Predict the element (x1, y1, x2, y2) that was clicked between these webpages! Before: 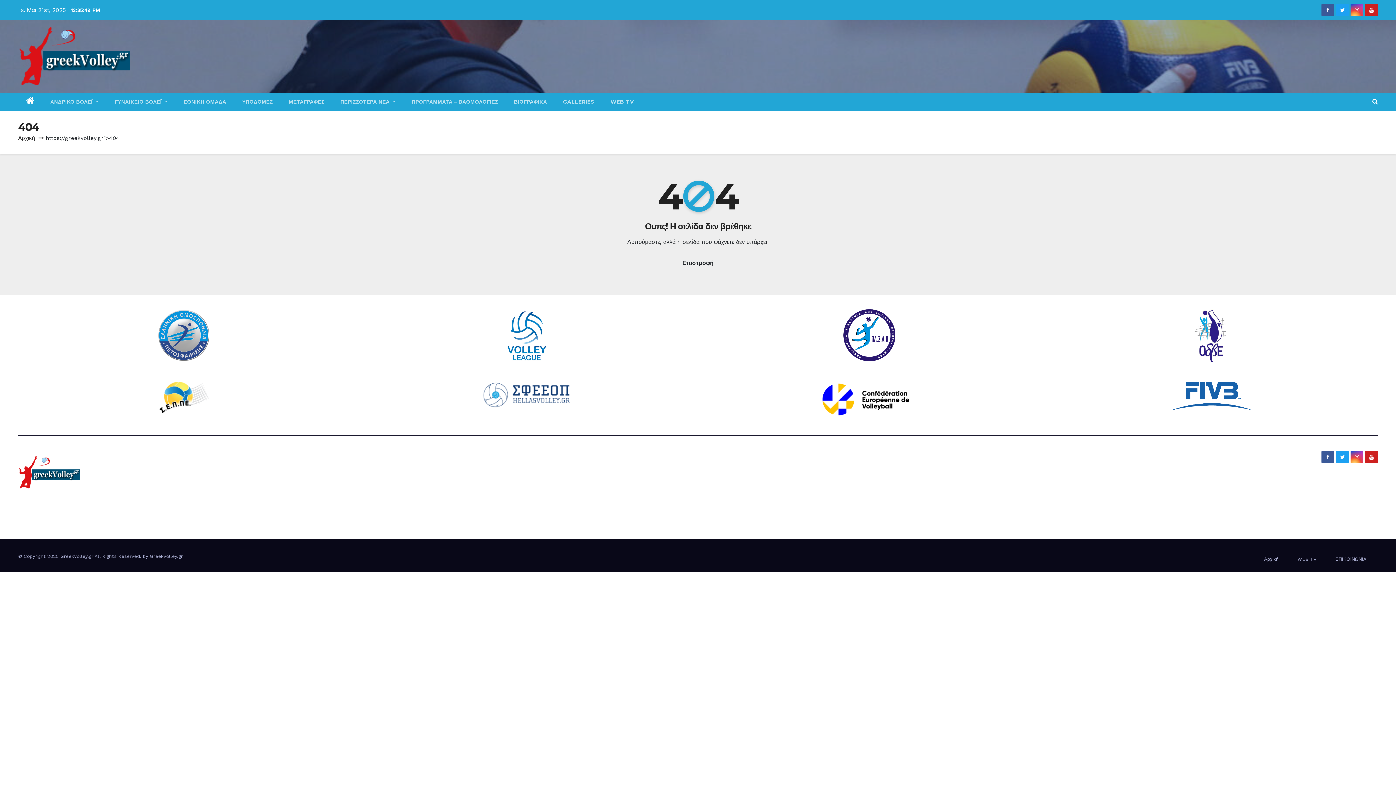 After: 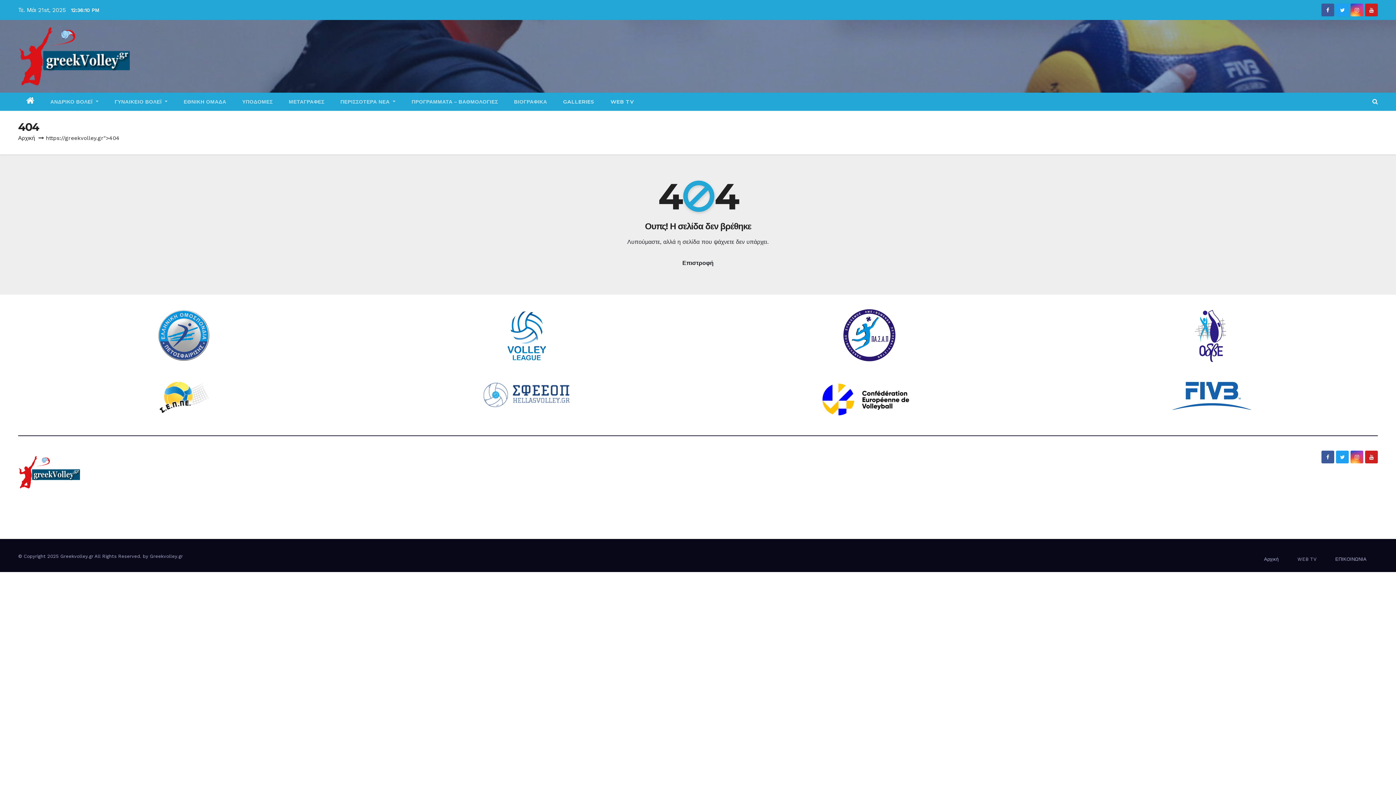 Action: bbox: (1355, 7, 1359, 13)